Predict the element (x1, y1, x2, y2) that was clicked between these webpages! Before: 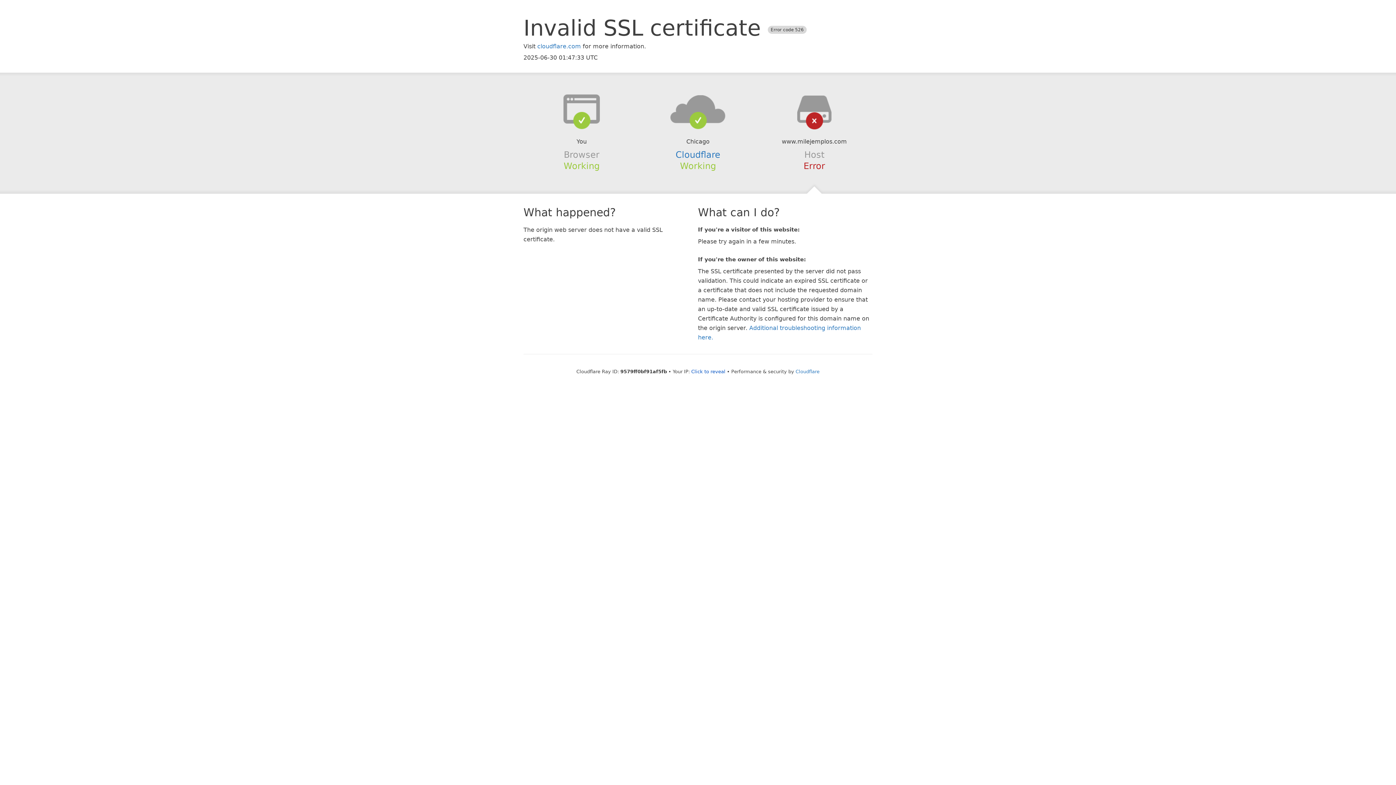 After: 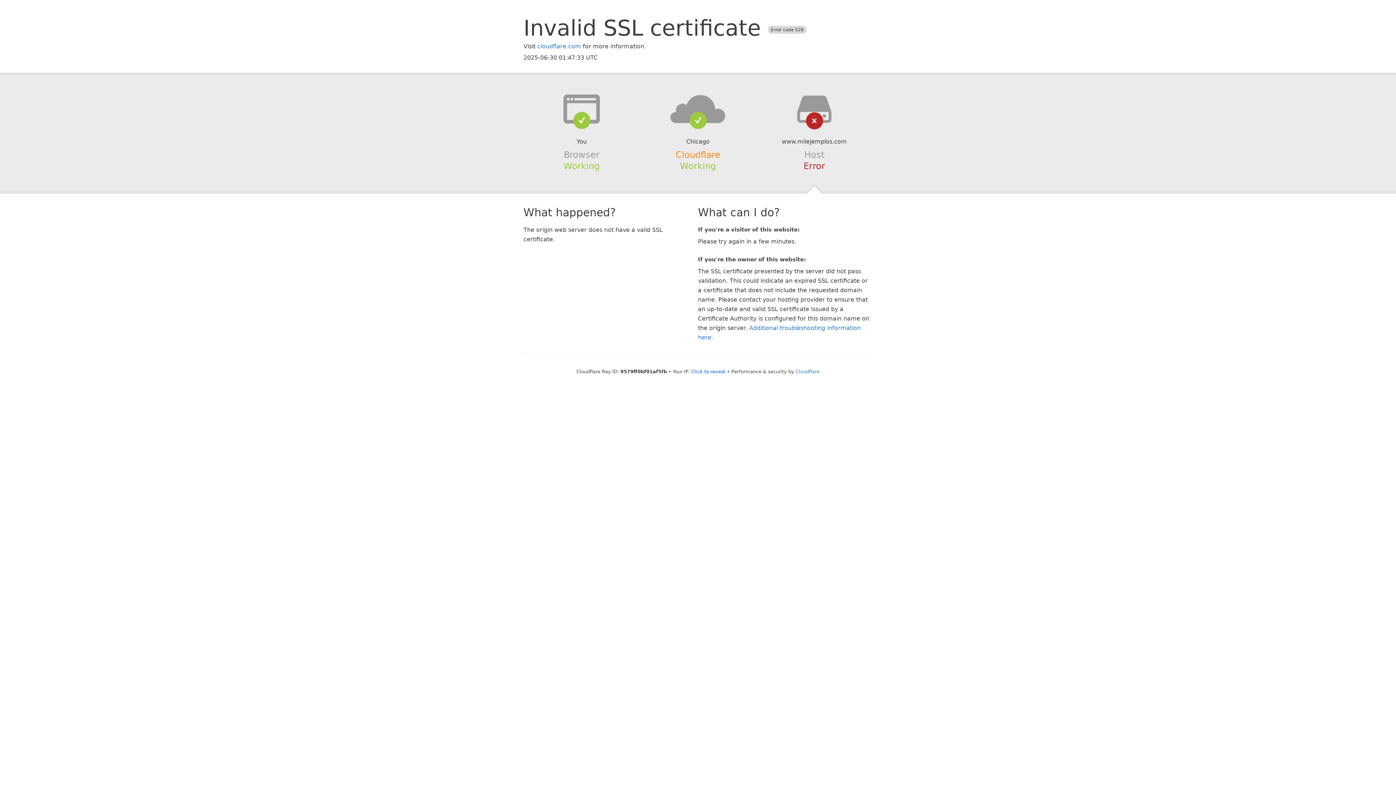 Action: label: Cloudflare bbox: (675, 149, 720, 159)